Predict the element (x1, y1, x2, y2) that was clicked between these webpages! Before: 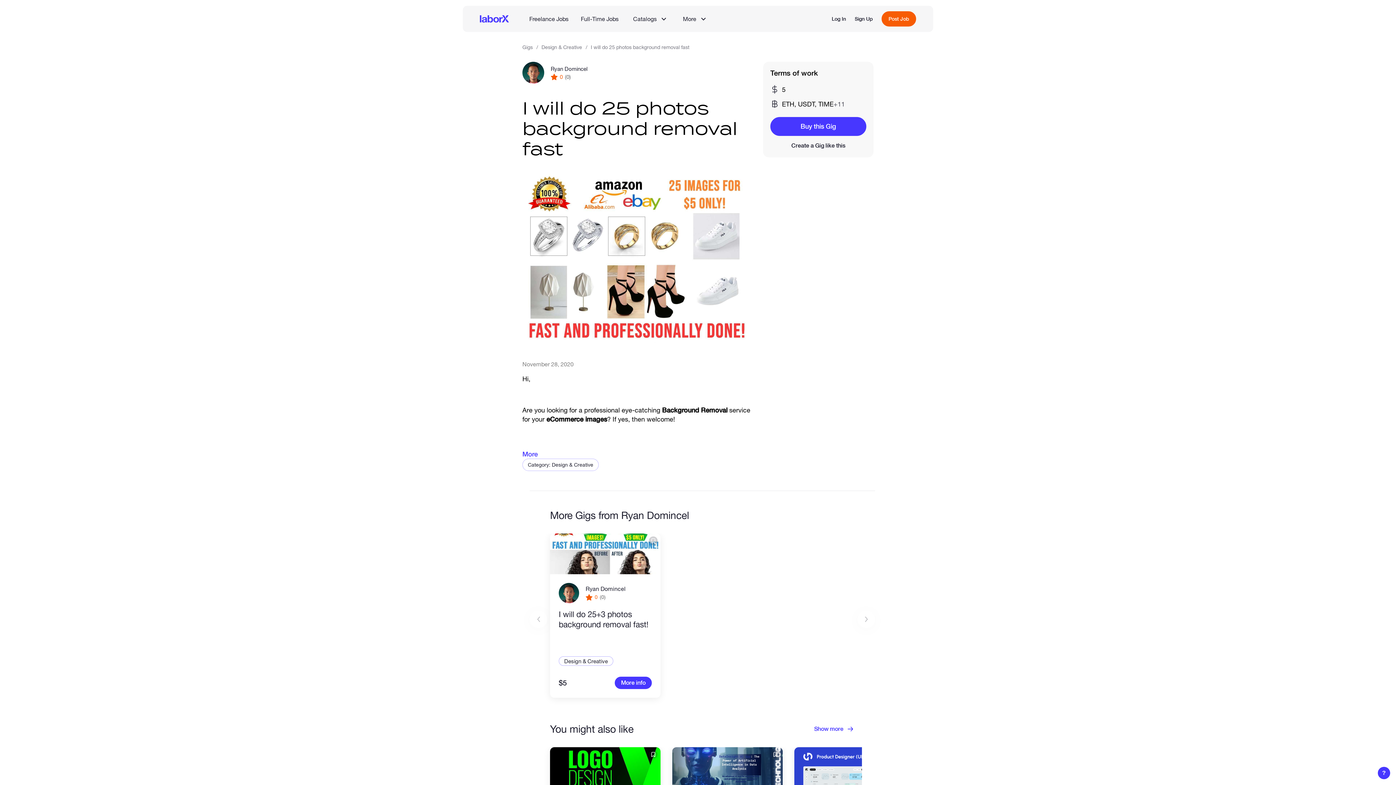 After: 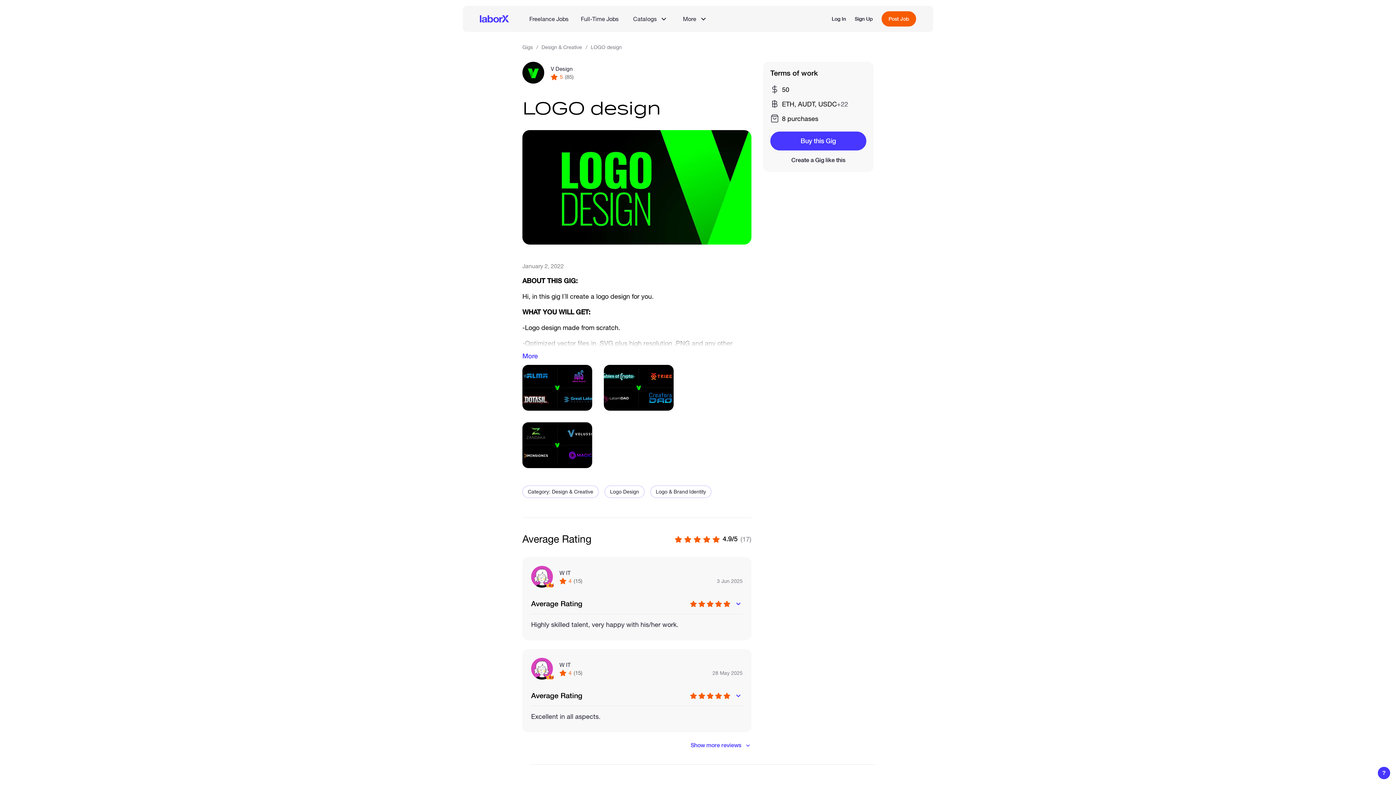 Action: bbox: (550, 747, 660, 788)